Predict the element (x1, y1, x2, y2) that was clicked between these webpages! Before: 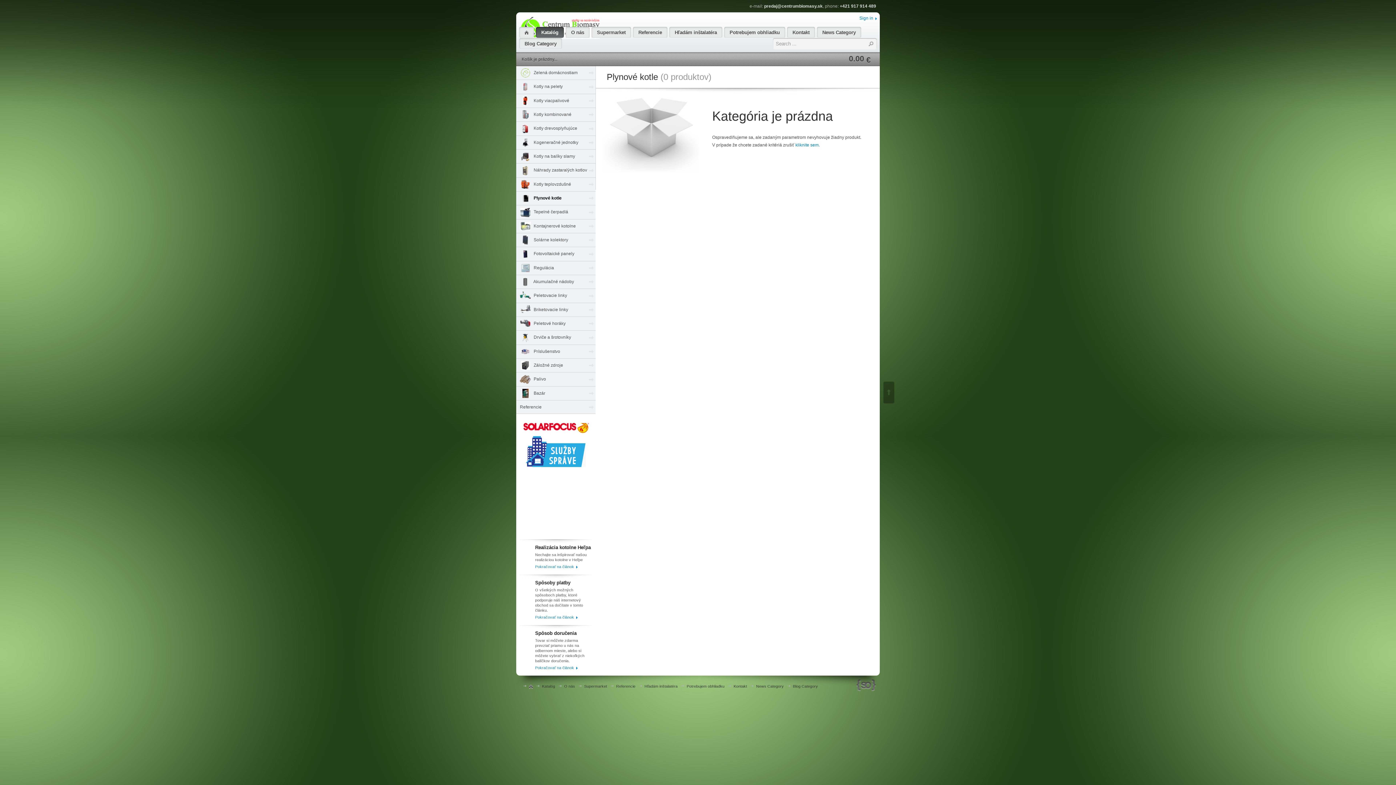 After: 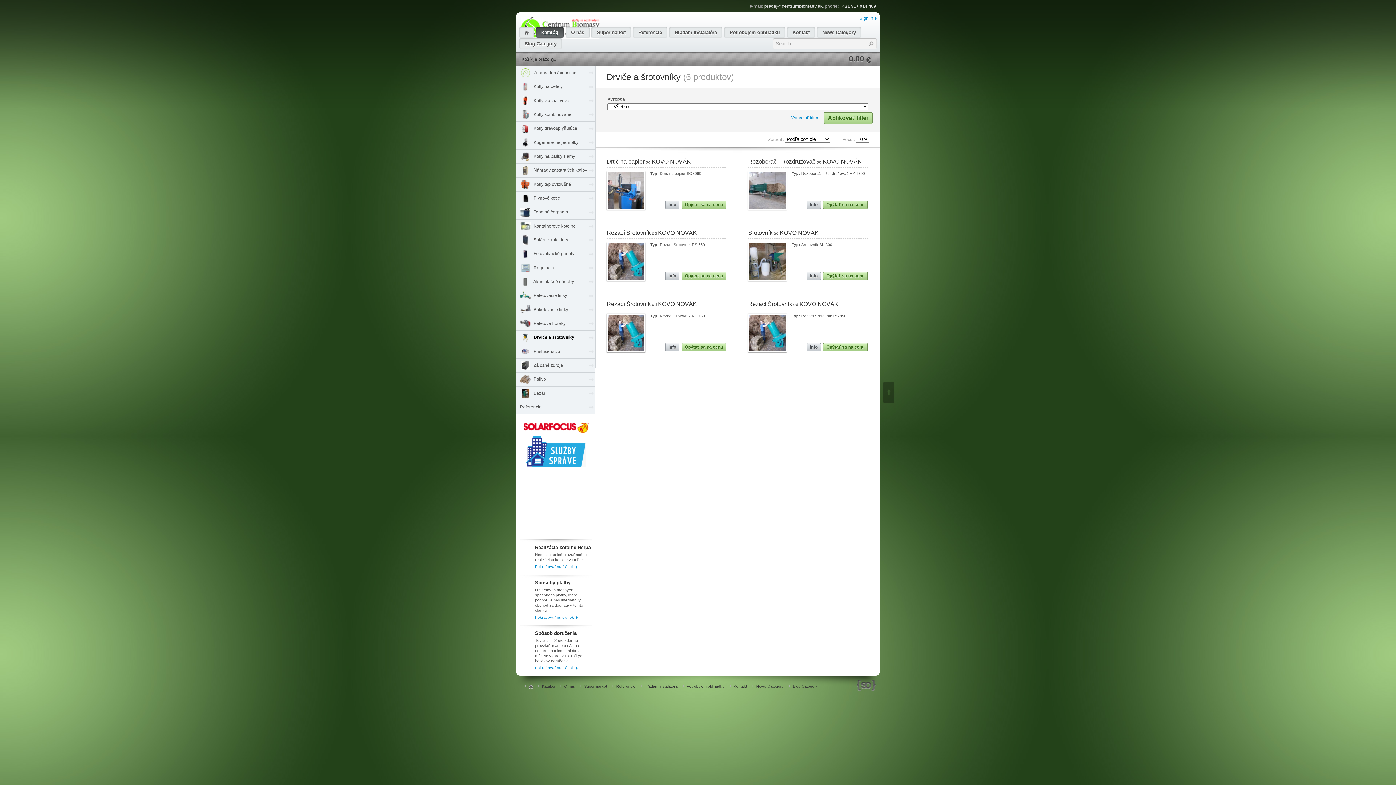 Action: bbox: (516, 330, 595, 344) label:  Drviče a šrotovníky